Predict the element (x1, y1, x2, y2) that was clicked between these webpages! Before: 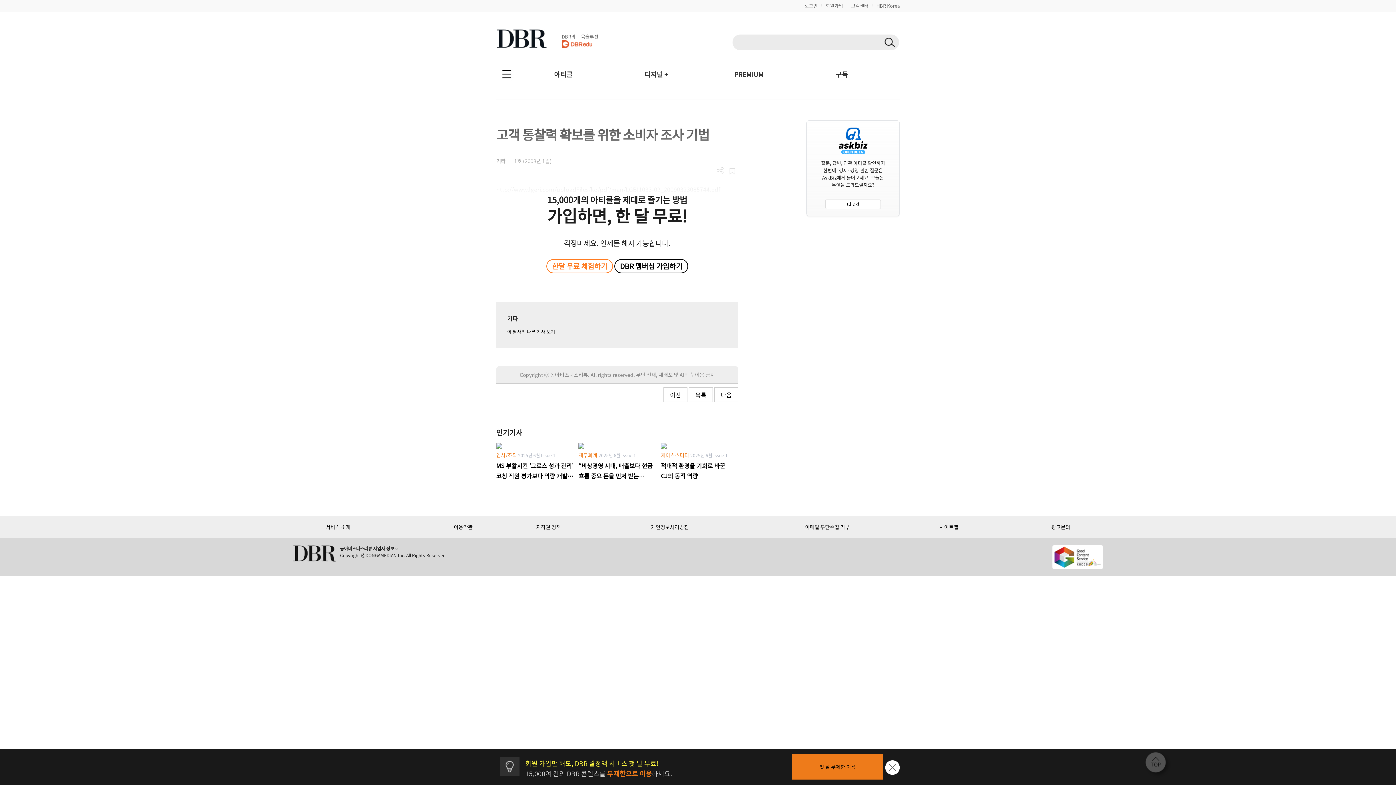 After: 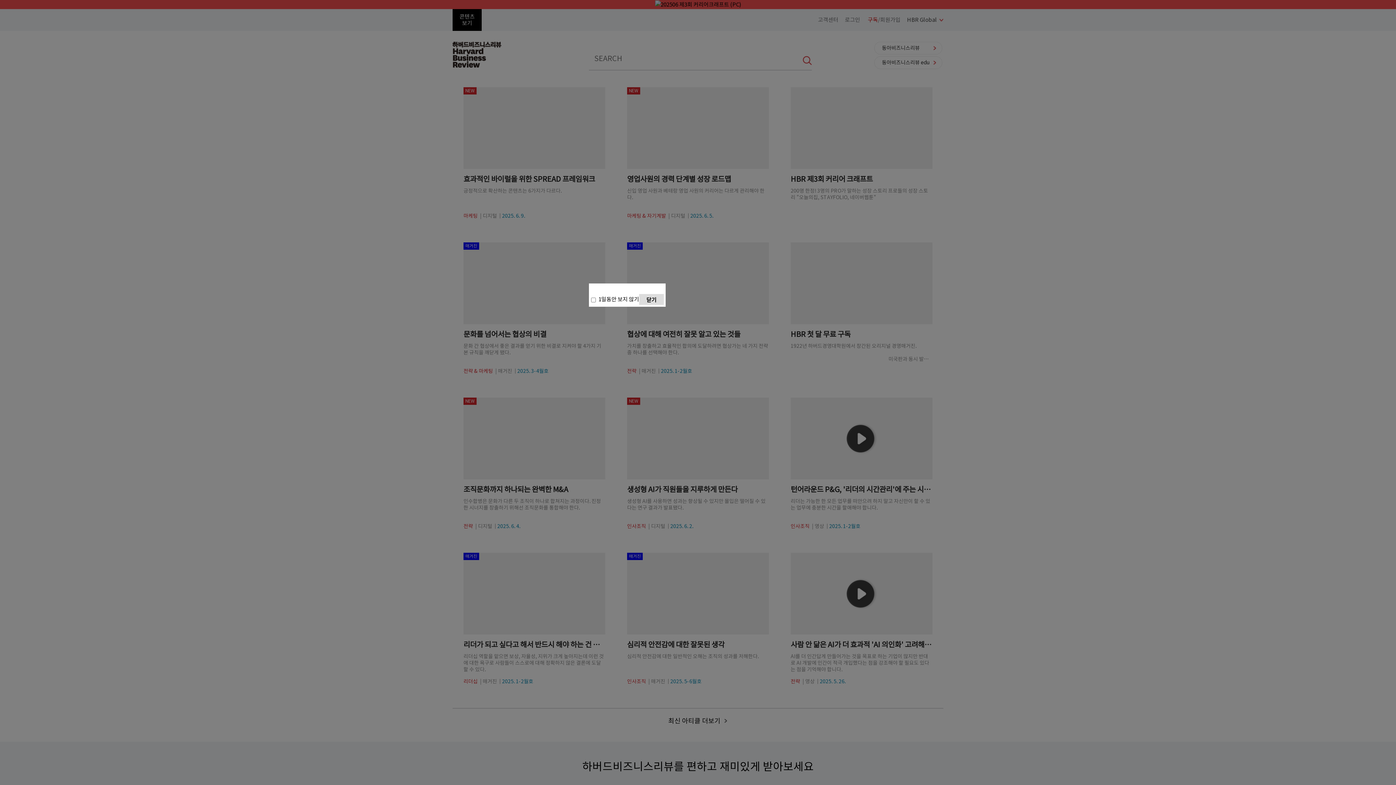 Action: label: HBR Korea bbox: (876, 2, 900, 9)